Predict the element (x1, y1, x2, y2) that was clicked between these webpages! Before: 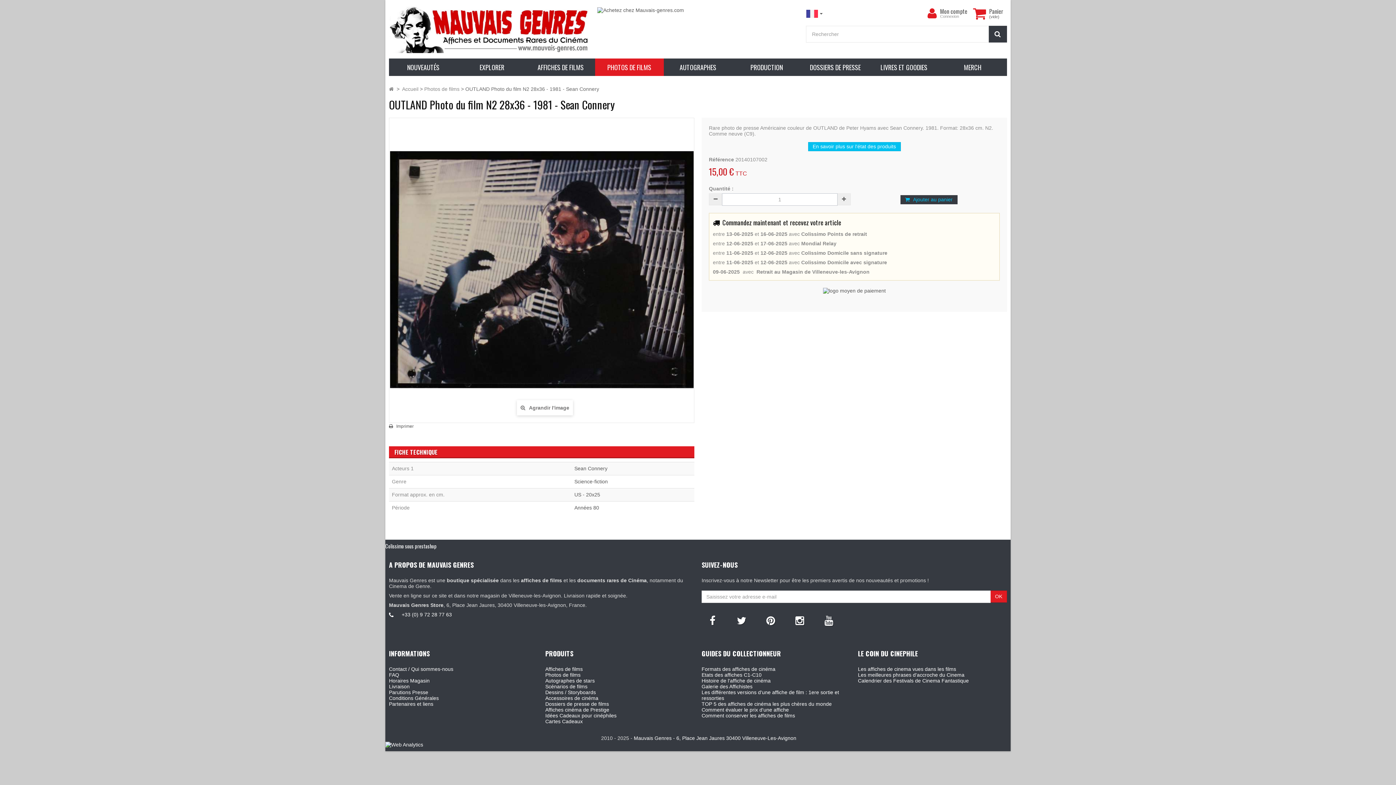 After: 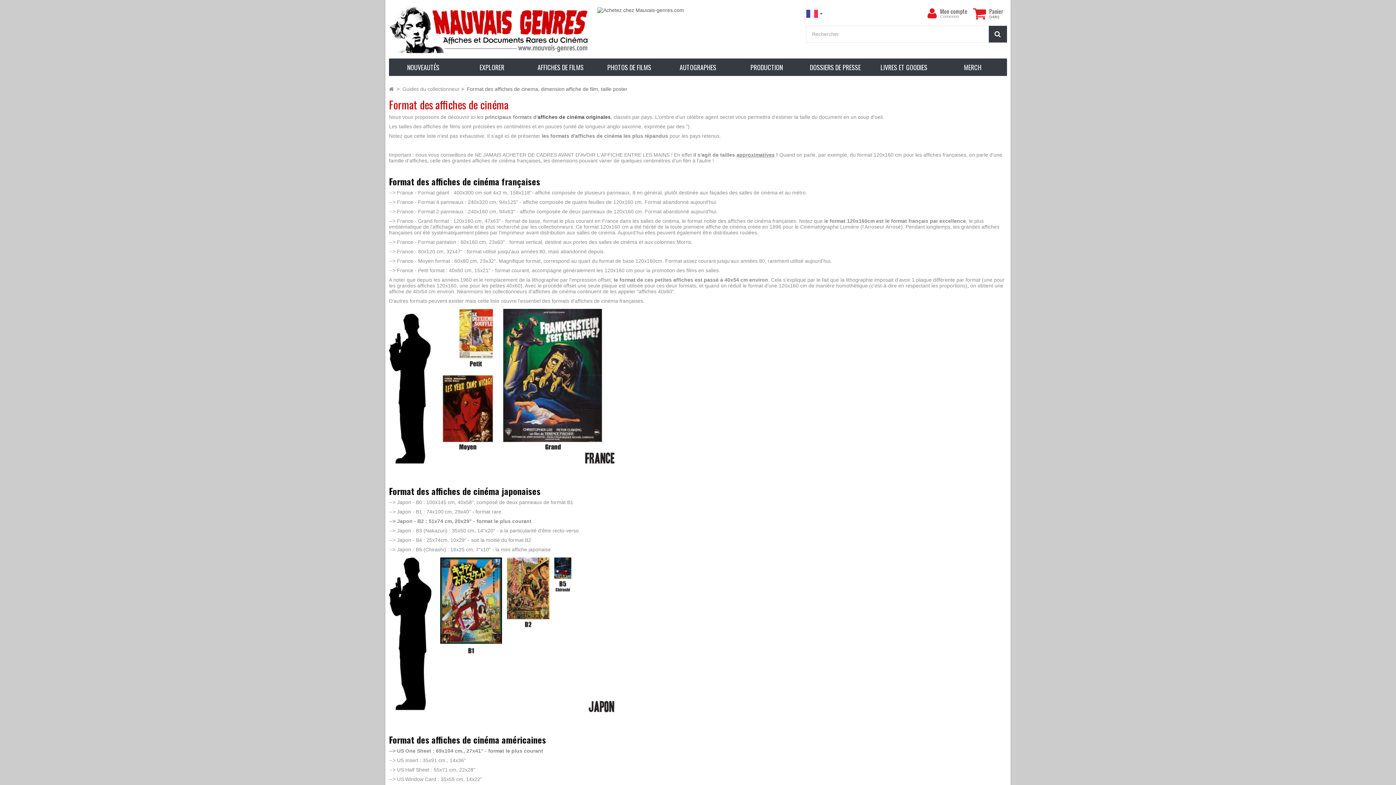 Action: label: Formats des affiches de cinéma bbox: (701, 666, 775, 672)